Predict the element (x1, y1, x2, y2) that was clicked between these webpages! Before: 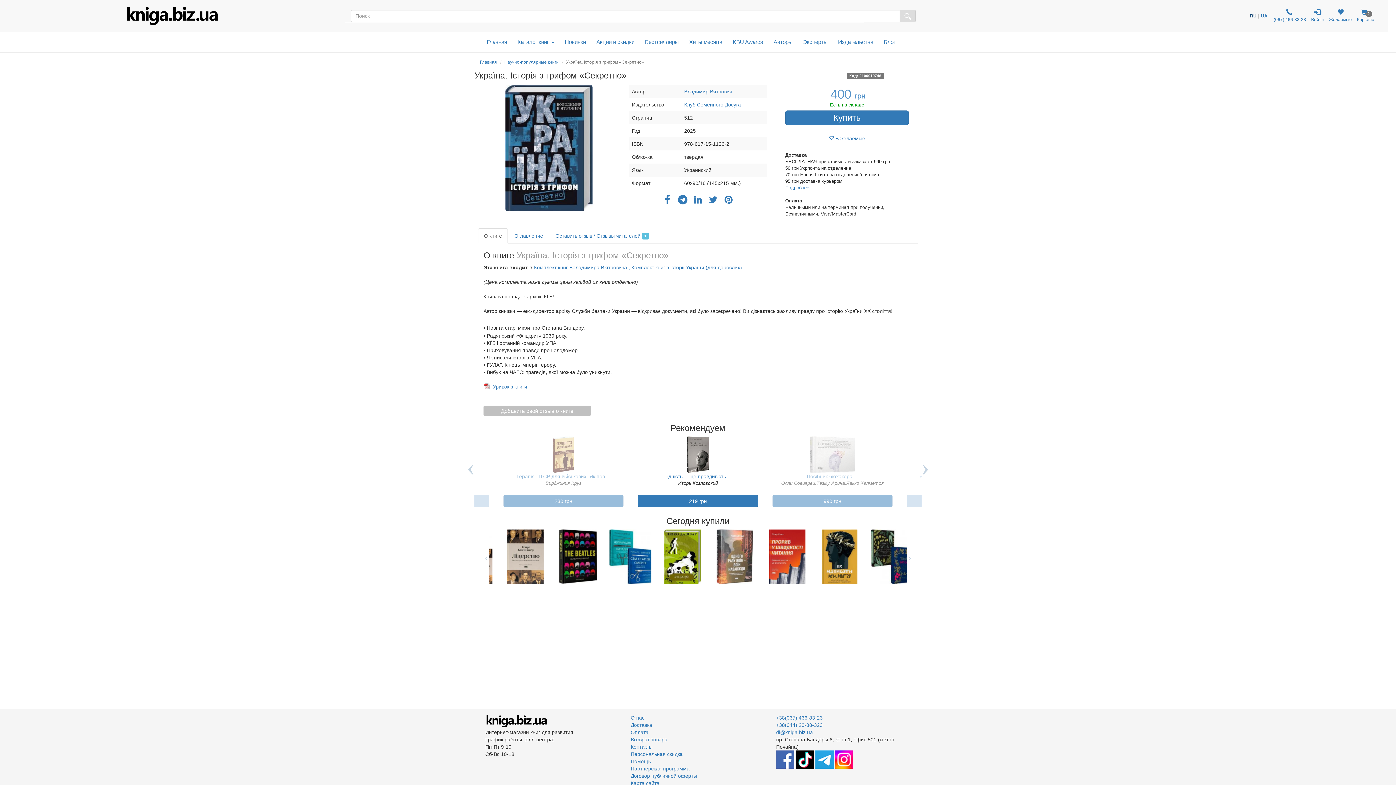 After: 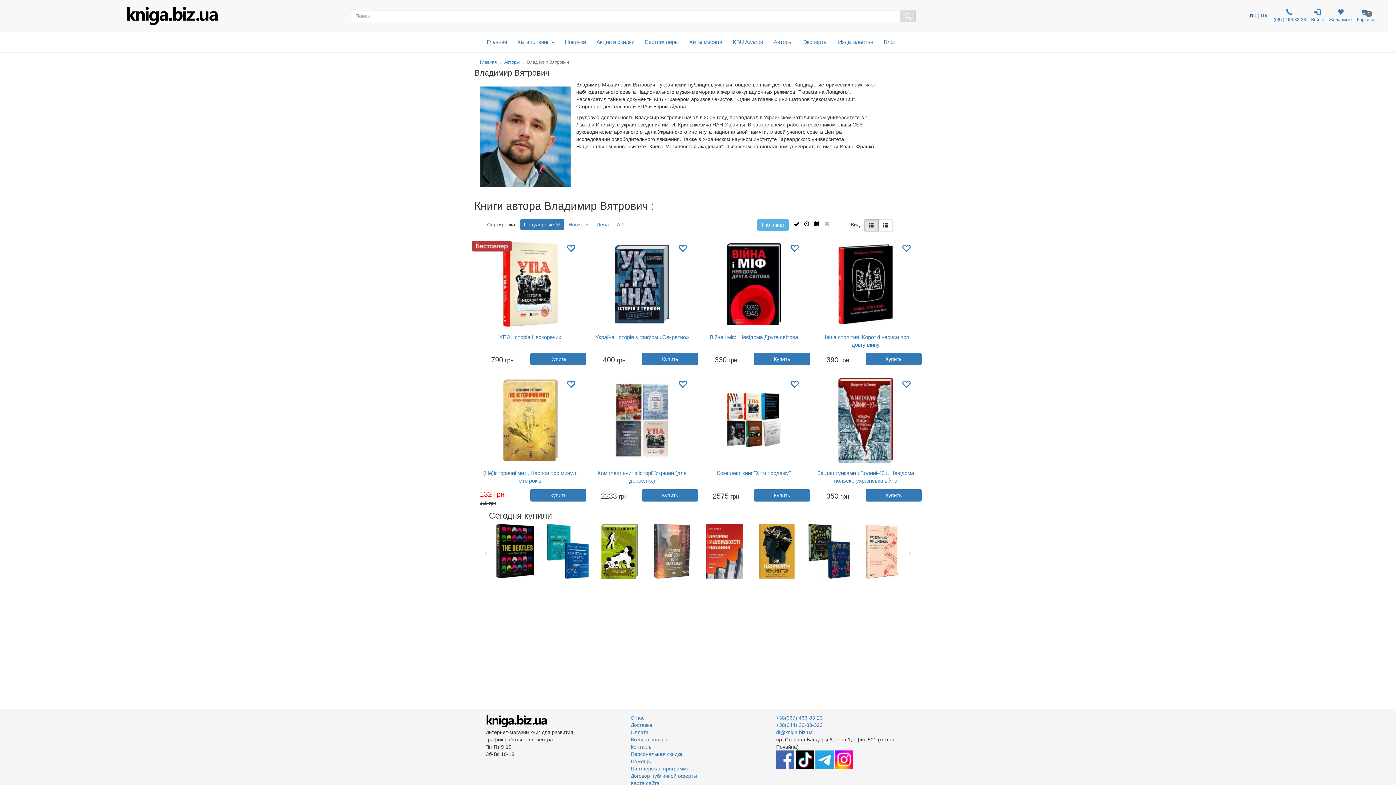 Action: label: Владимир Вятрович bbox: (684, 88, 732, 94)